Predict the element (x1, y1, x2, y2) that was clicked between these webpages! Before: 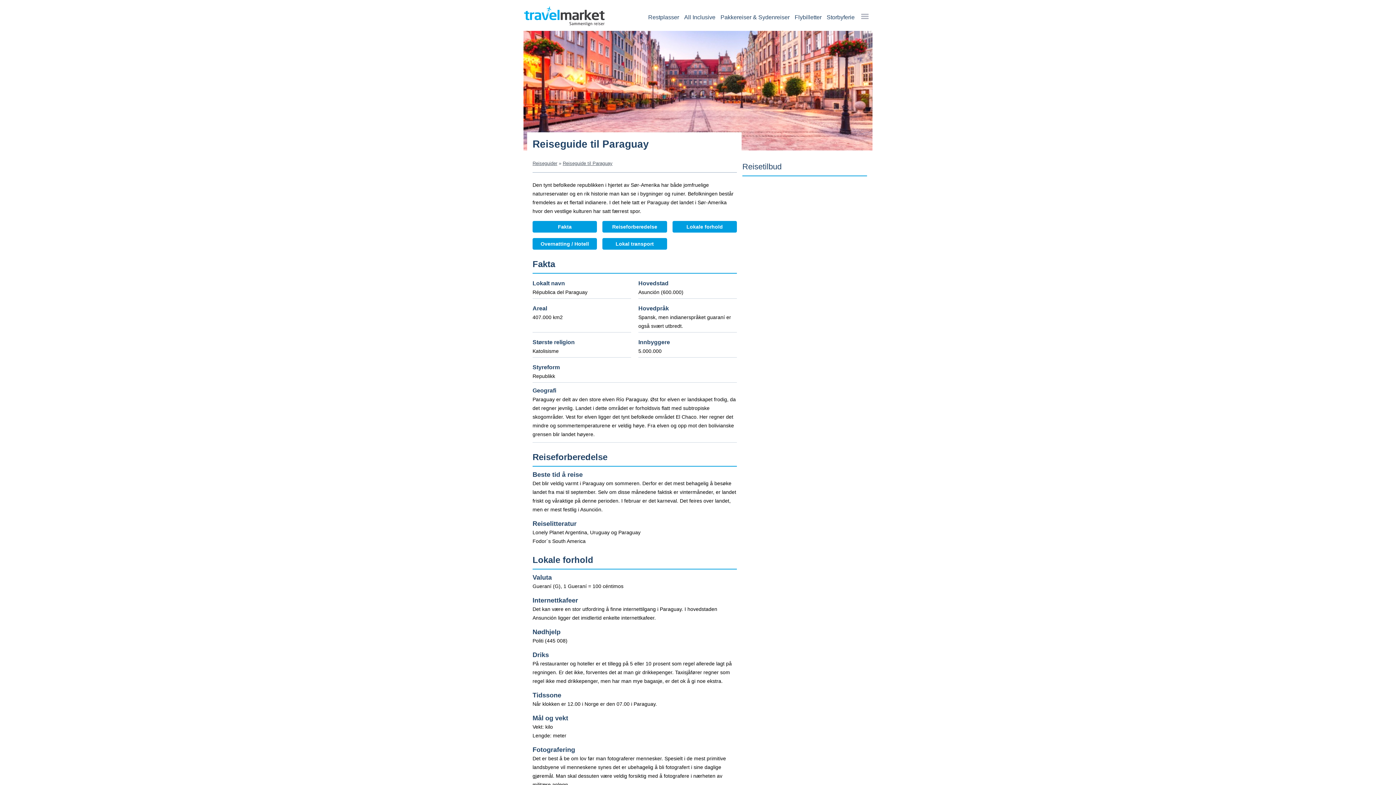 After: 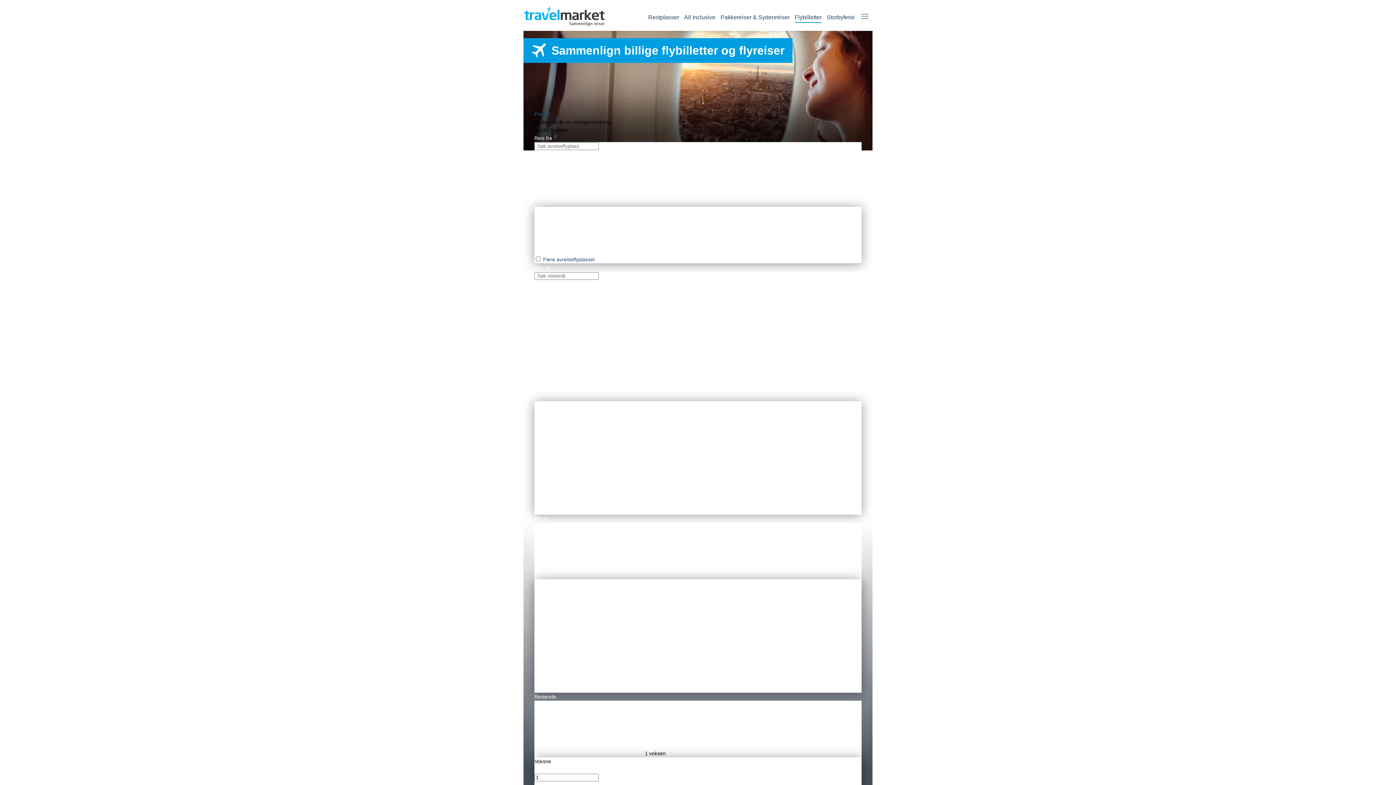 Action: bbox: (794, 14, 821, 20) label: Flybilletter